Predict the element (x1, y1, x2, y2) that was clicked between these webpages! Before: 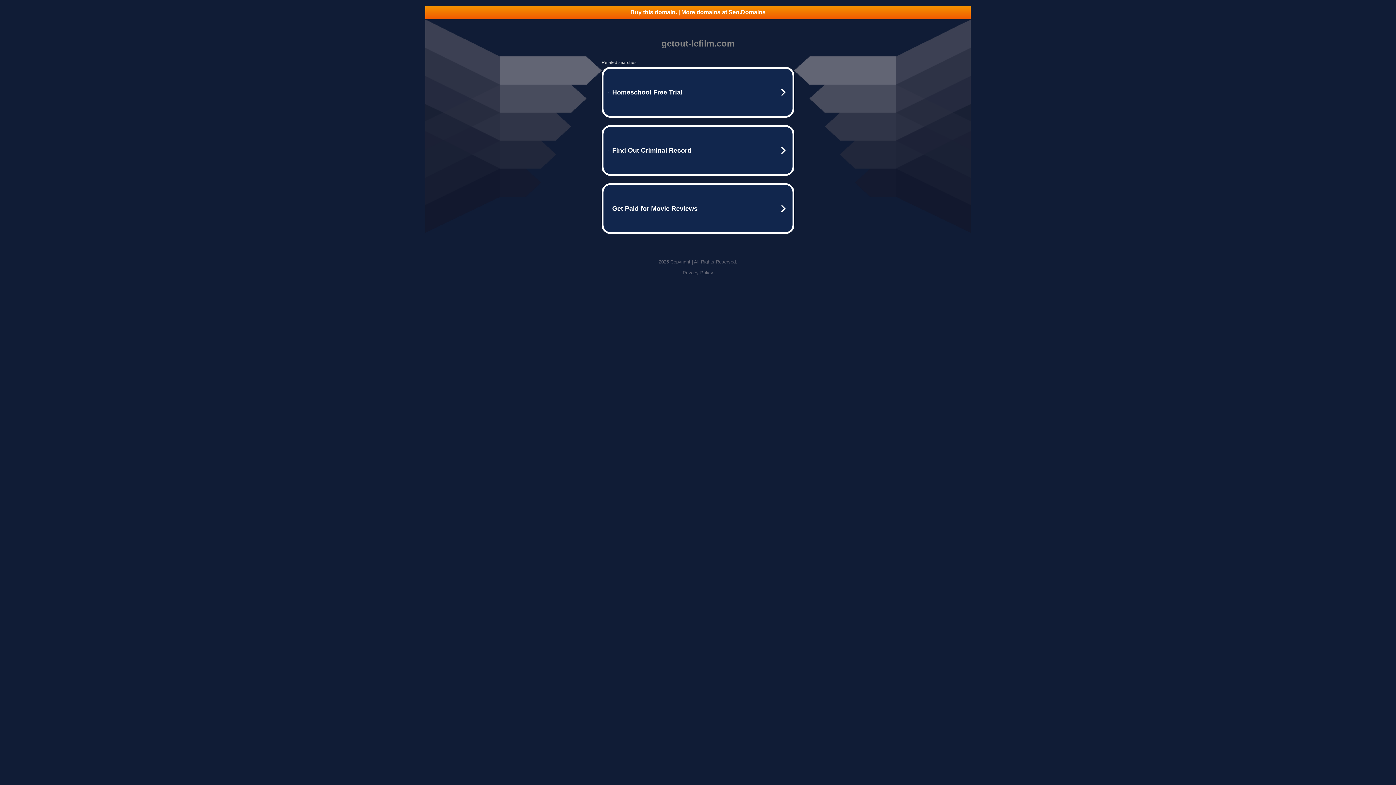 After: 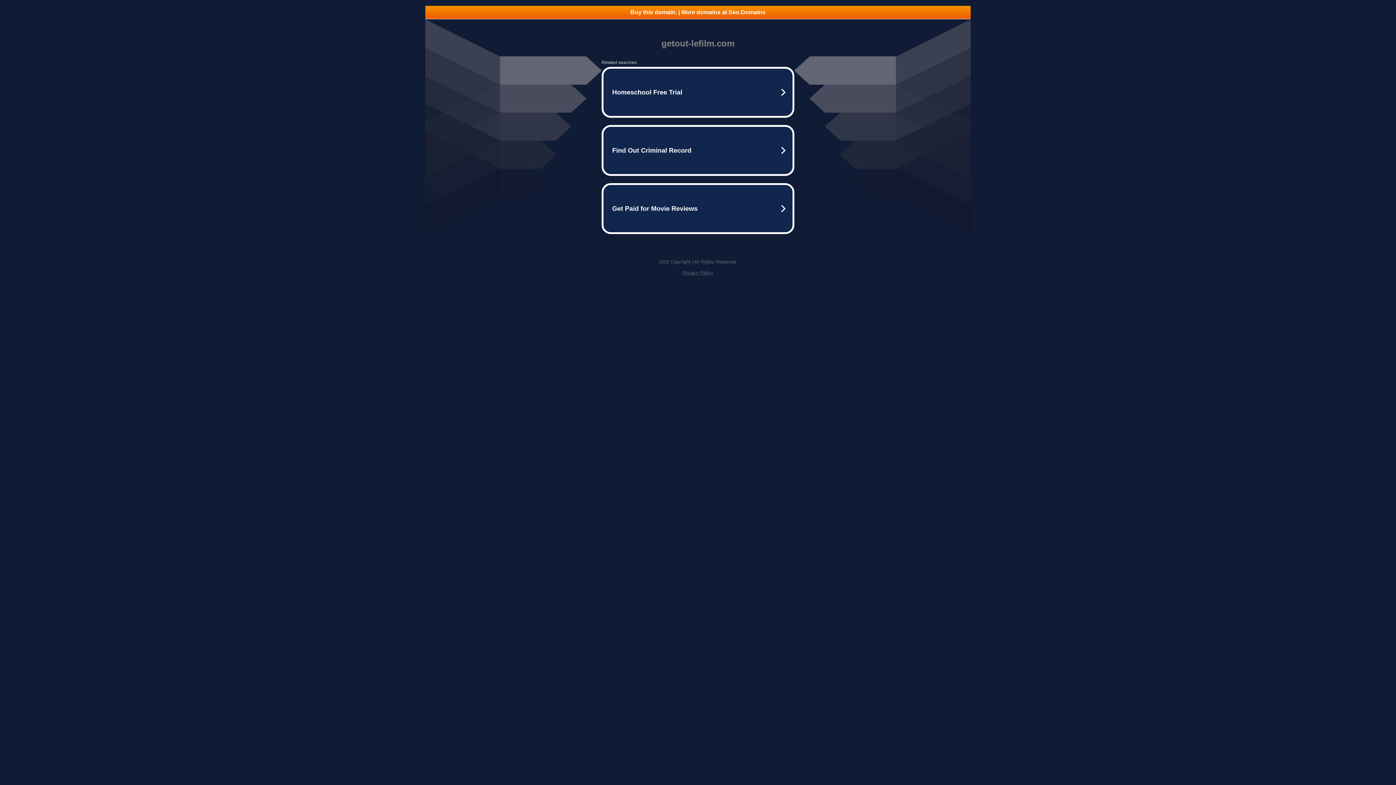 Action: label: Privacy Policy bbox: (682, 270, 713, 275)